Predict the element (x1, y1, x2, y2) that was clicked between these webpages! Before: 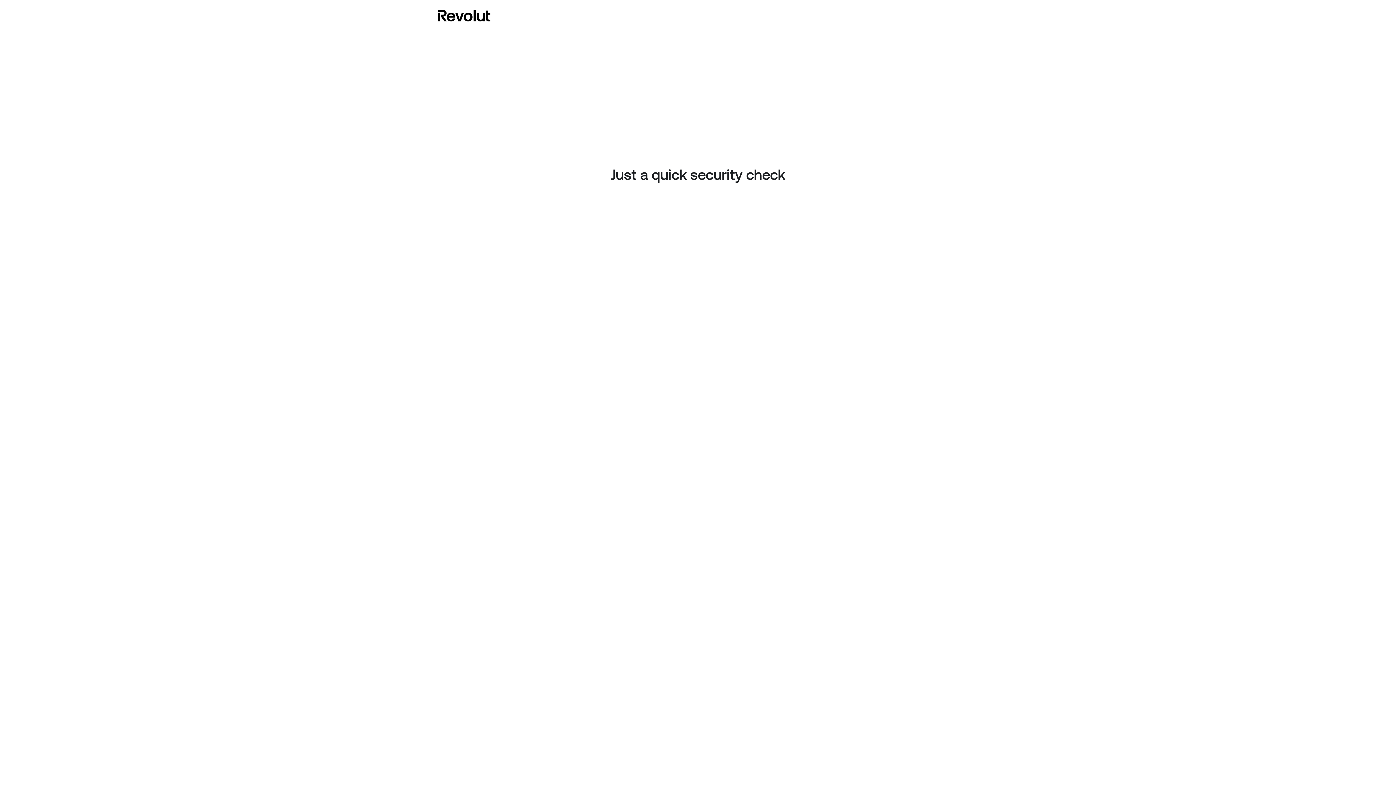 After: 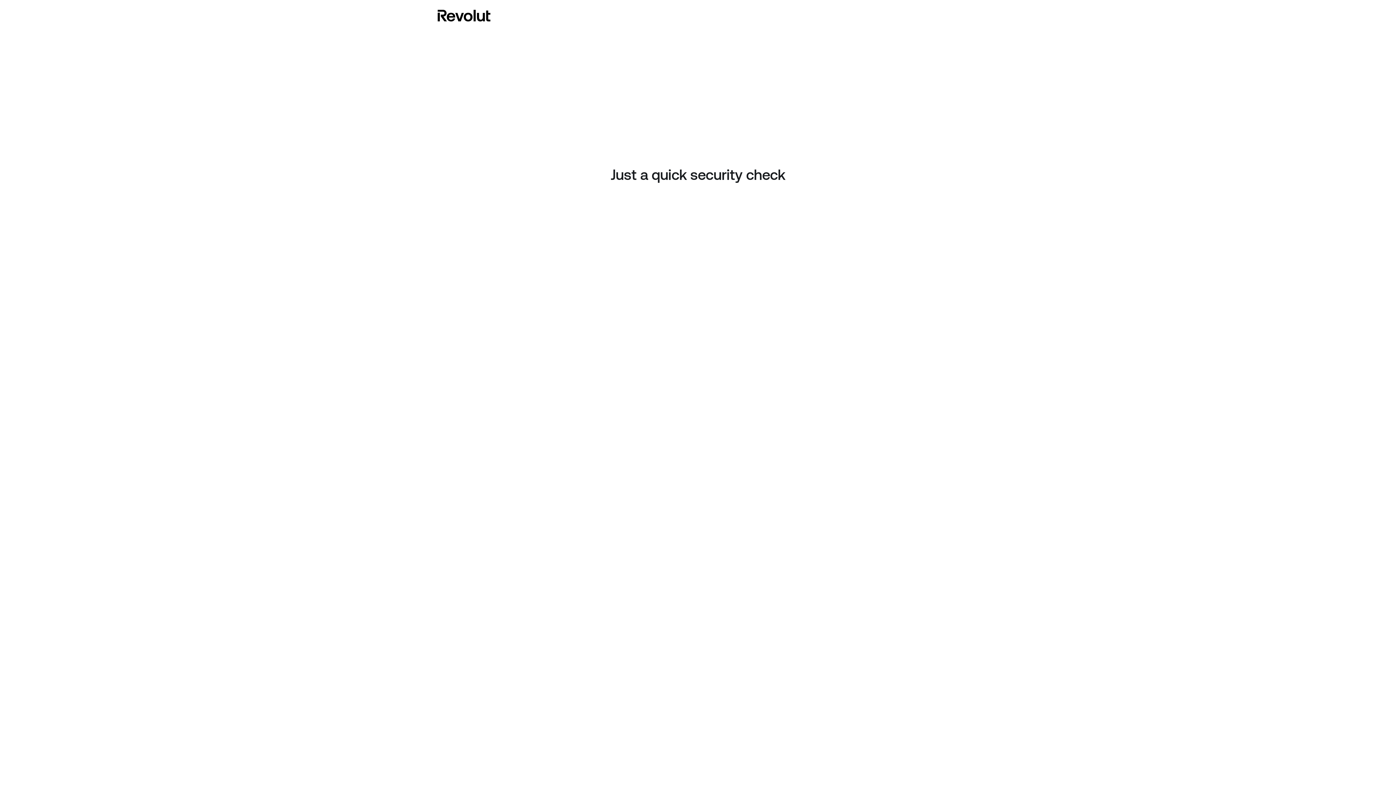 Action: bbox: (437, 8, 490, 23)